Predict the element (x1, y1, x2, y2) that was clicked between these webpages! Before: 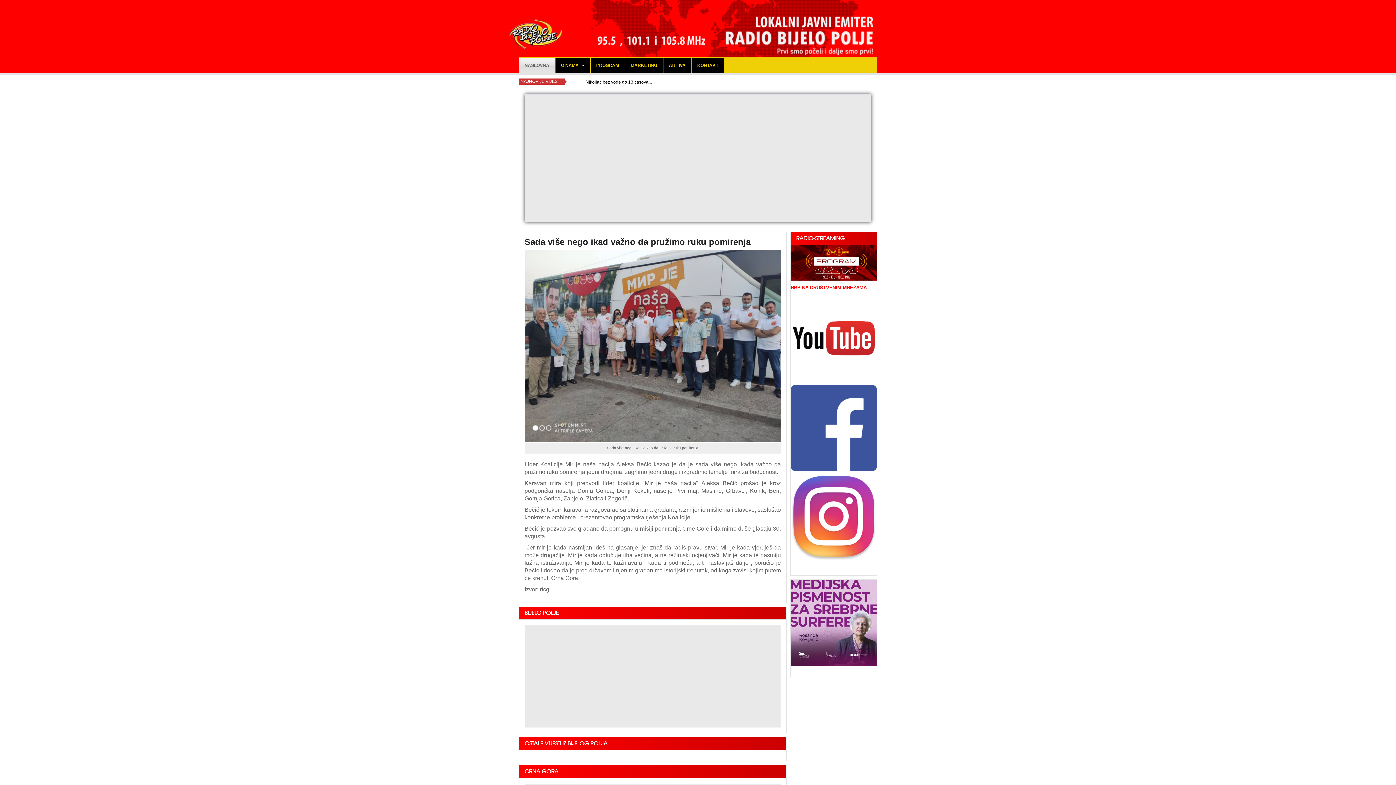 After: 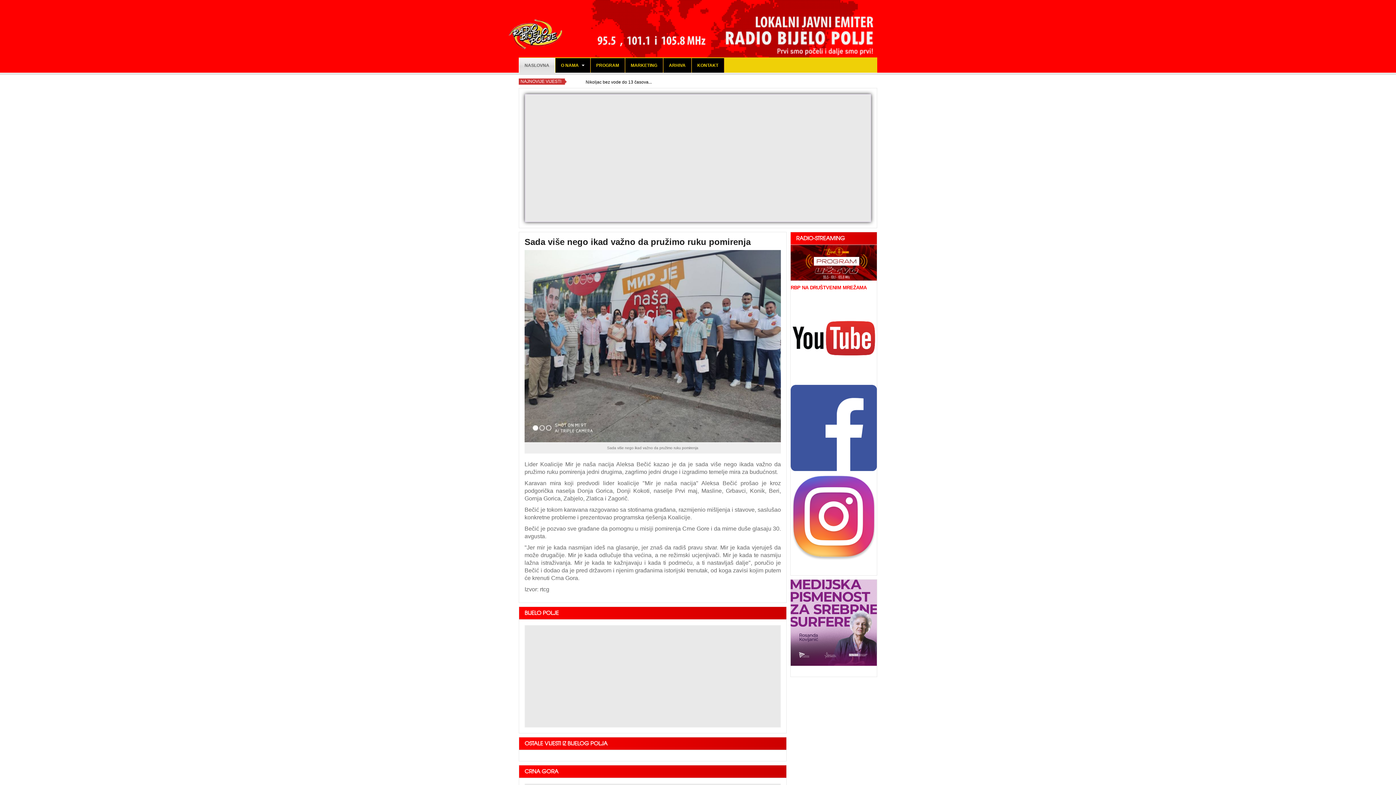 Action: bbox: (790, 620, 877, 625)